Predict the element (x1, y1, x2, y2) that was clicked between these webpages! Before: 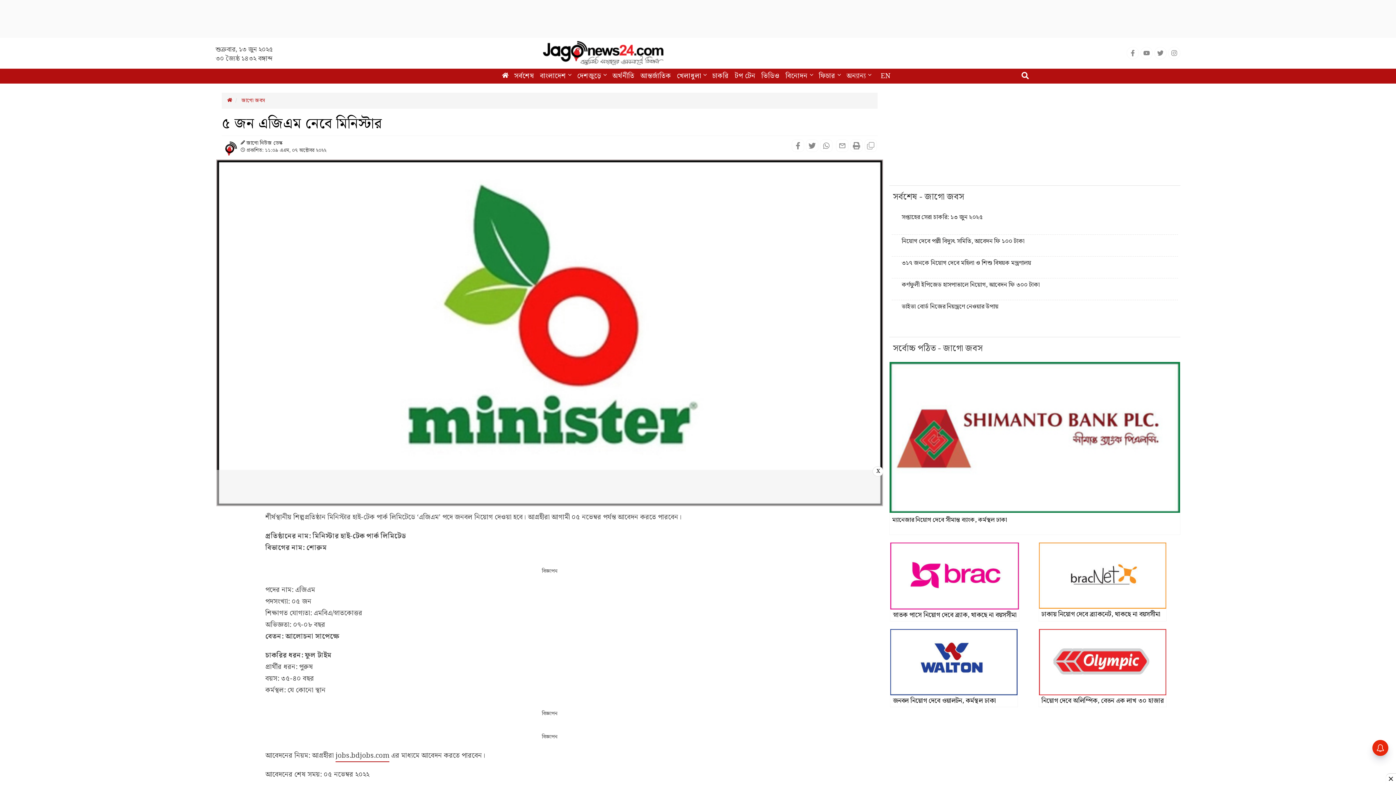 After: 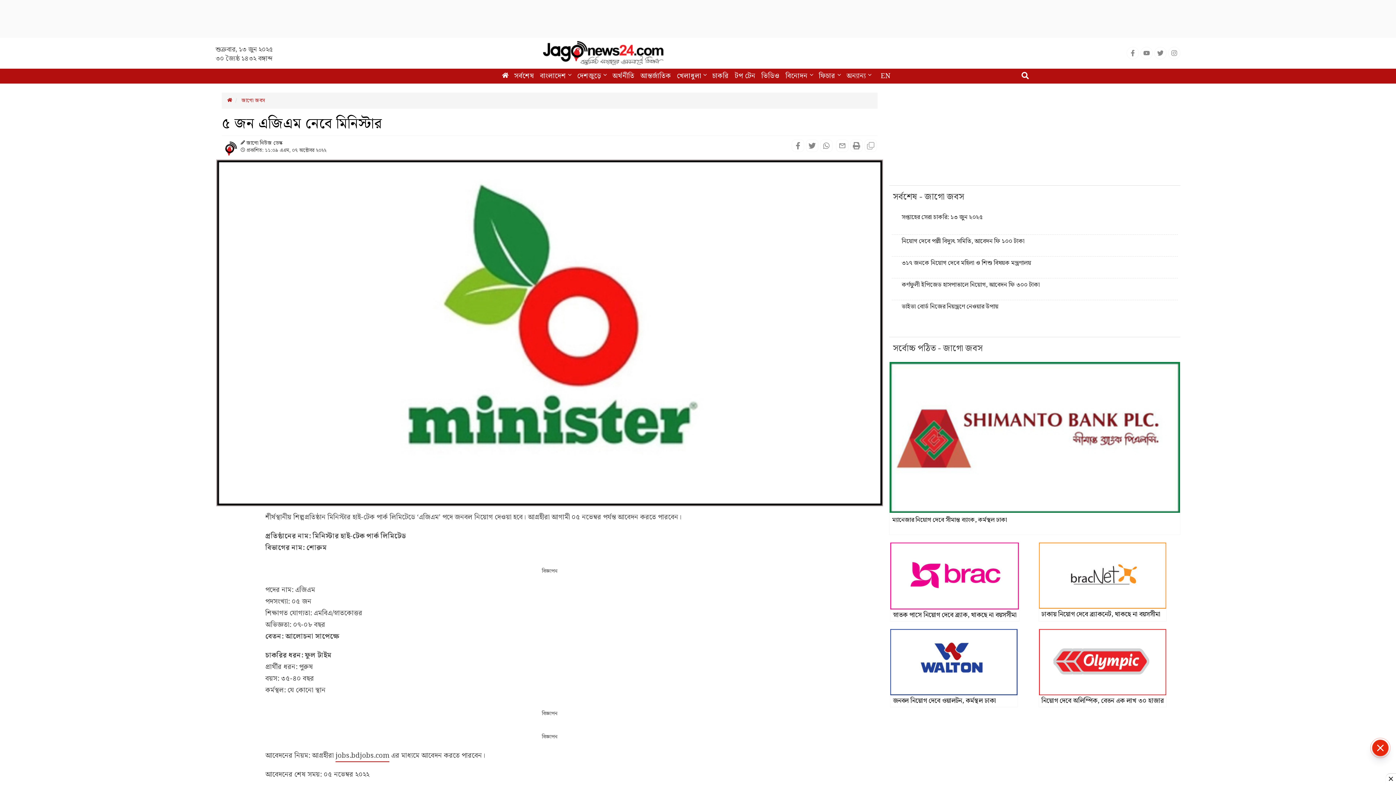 Action: bbox: (872, 466, 883, 476) label: X